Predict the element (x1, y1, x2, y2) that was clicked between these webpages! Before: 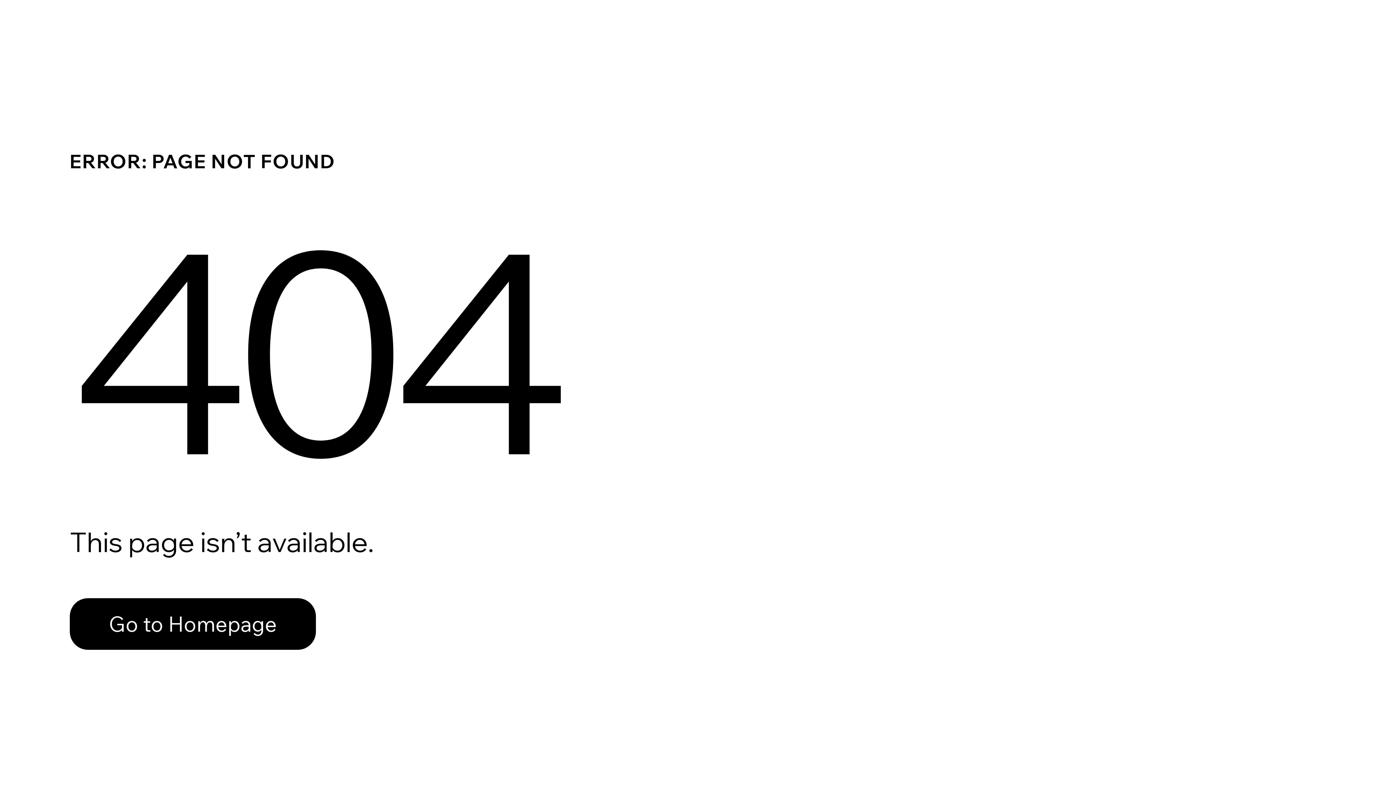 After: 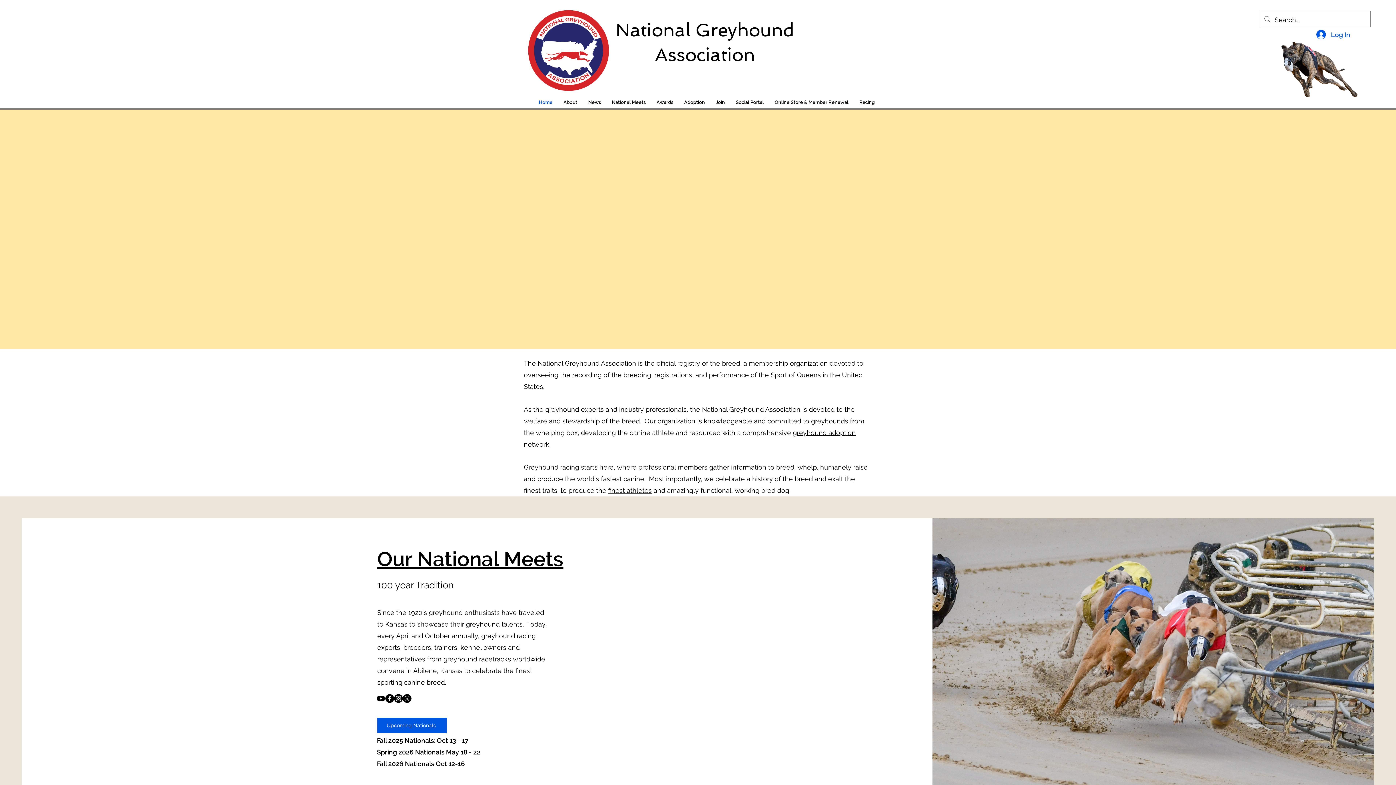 Action: label: Go to Homepage bbox: (69, 598, 316, 650)